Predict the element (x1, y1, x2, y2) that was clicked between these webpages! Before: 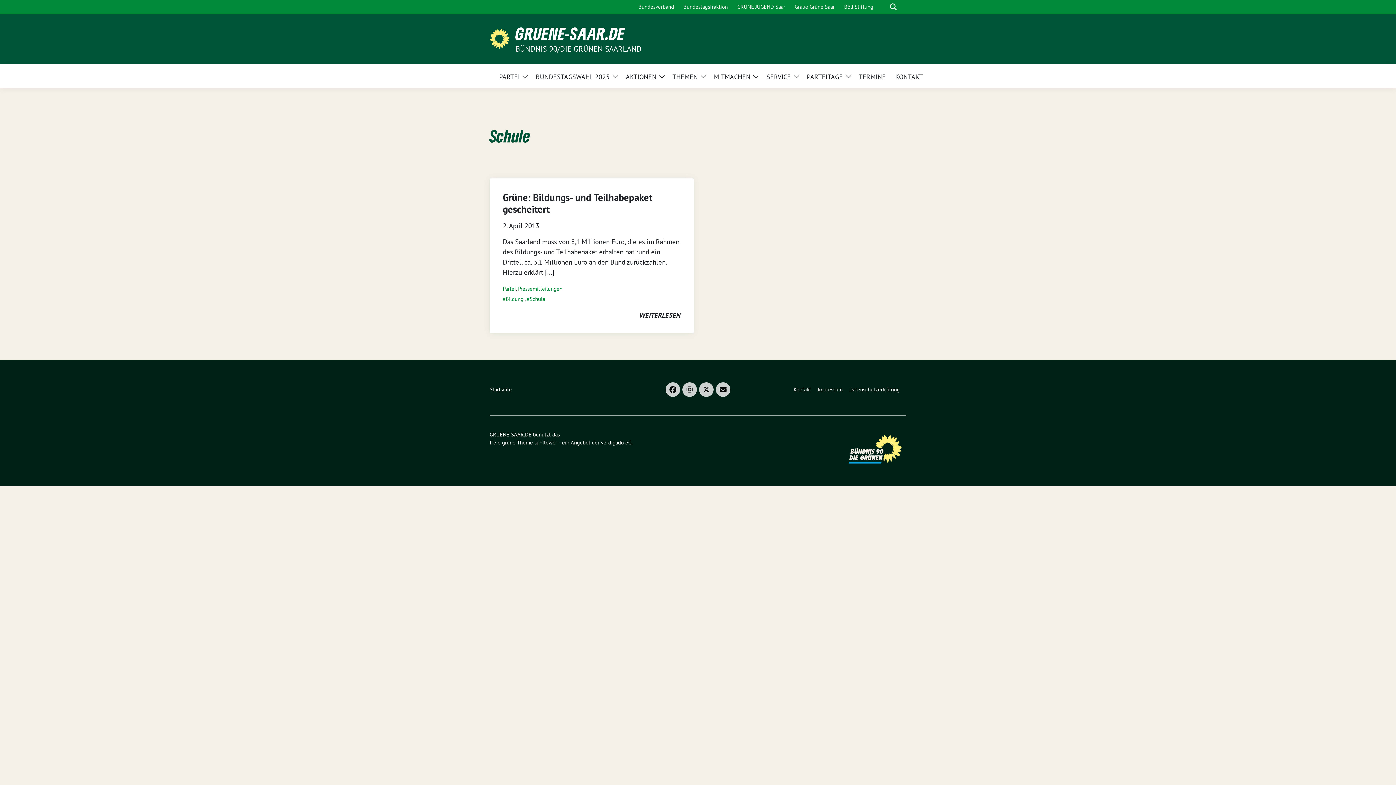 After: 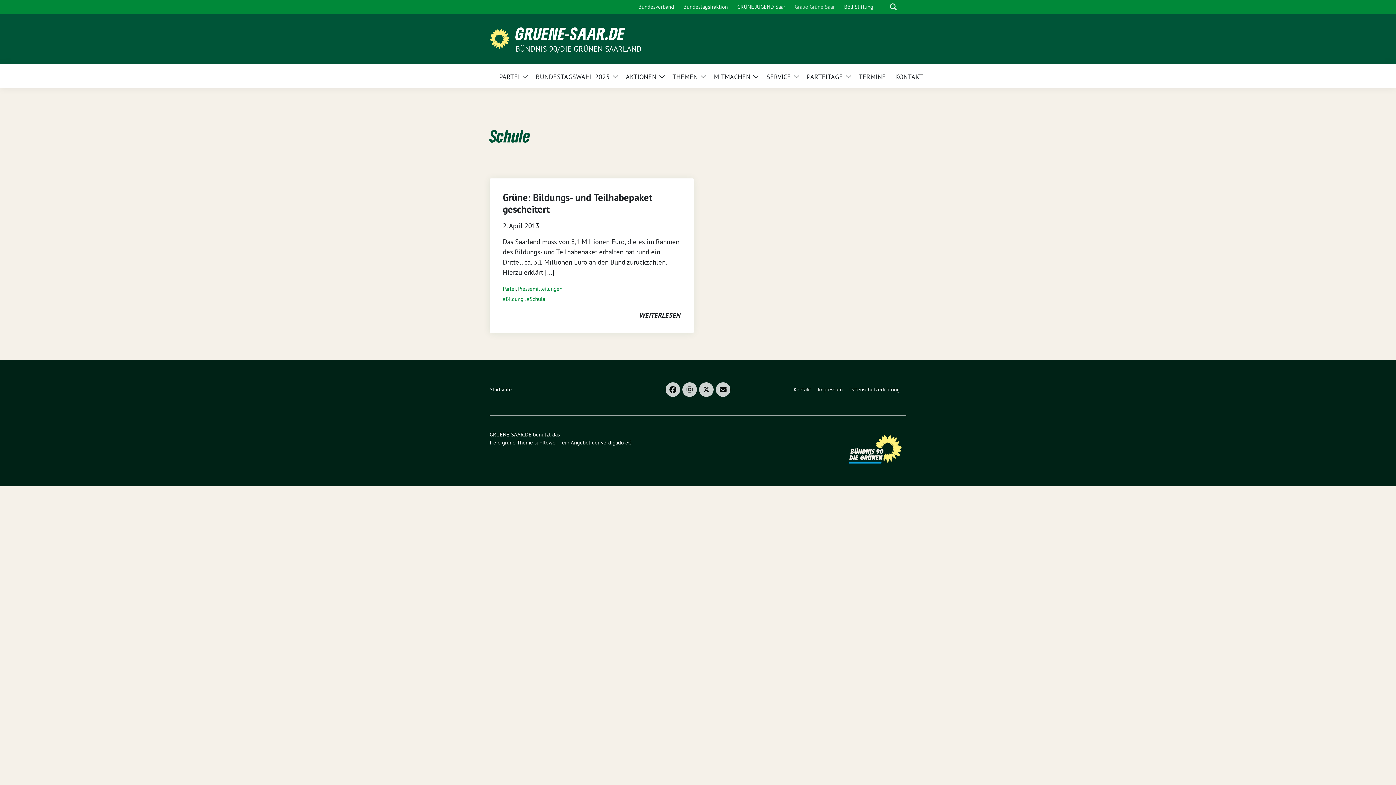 Action: bbox: (792, 0, 837, 13) label: Graue Grüne Saar